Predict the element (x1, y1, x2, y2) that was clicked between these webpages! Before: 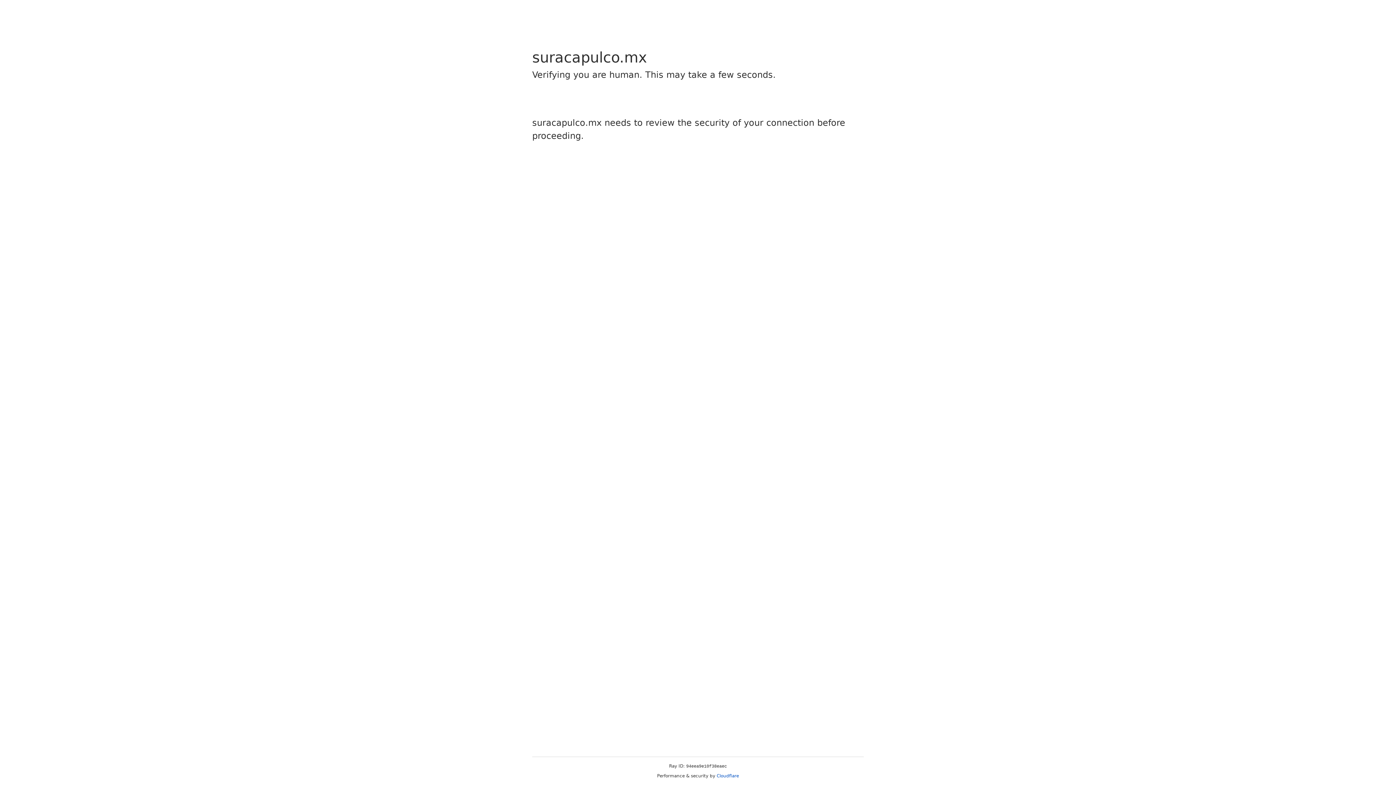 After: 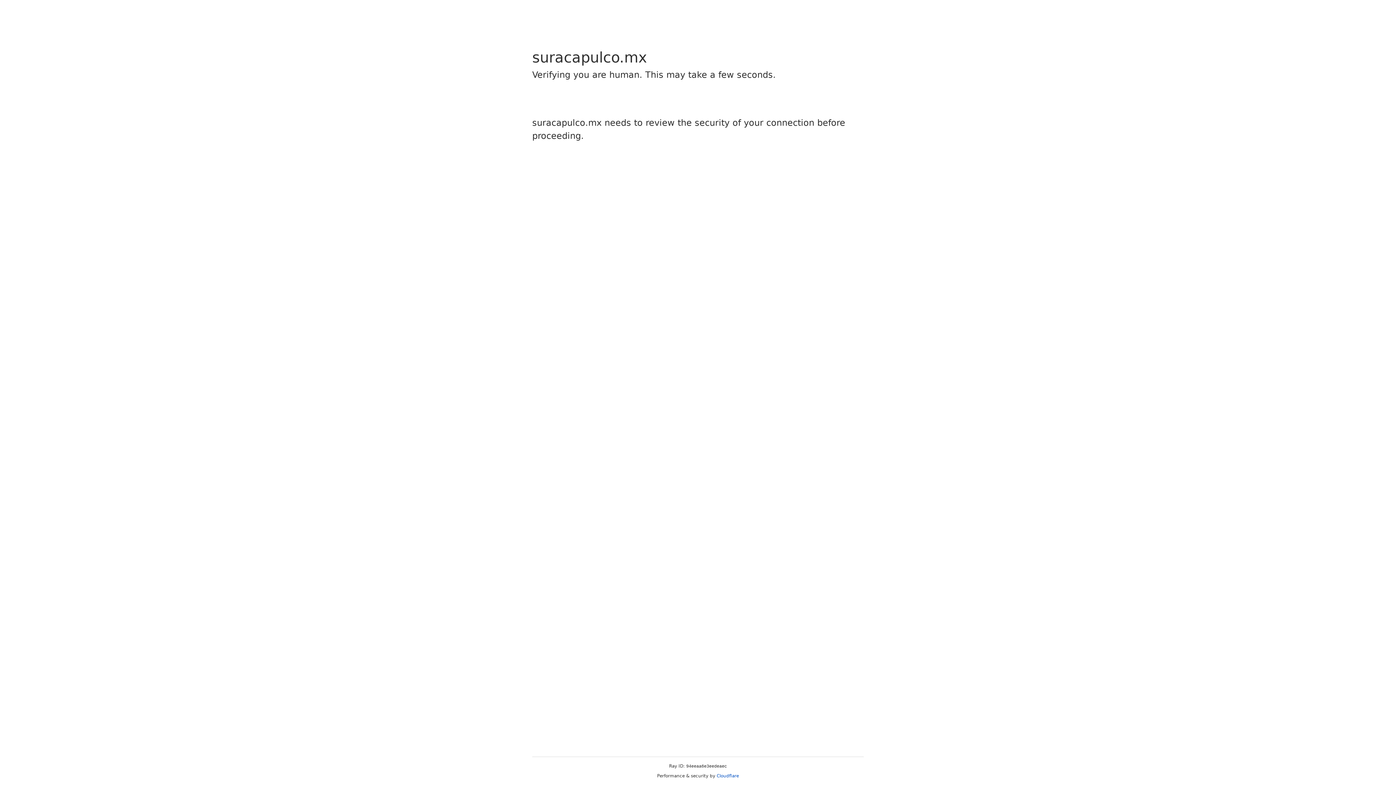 Action: bbox: (716, 773, 739, 778) label: Cloudflare